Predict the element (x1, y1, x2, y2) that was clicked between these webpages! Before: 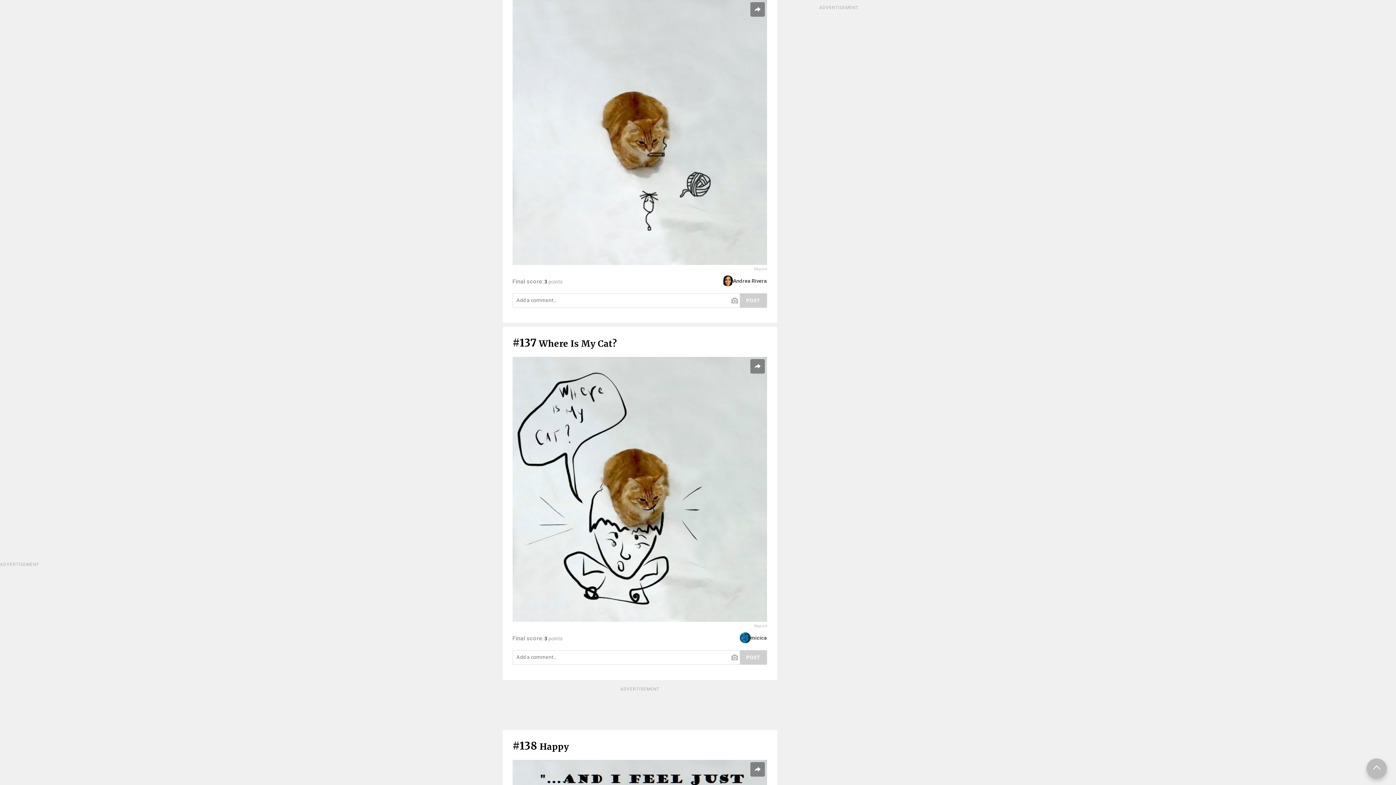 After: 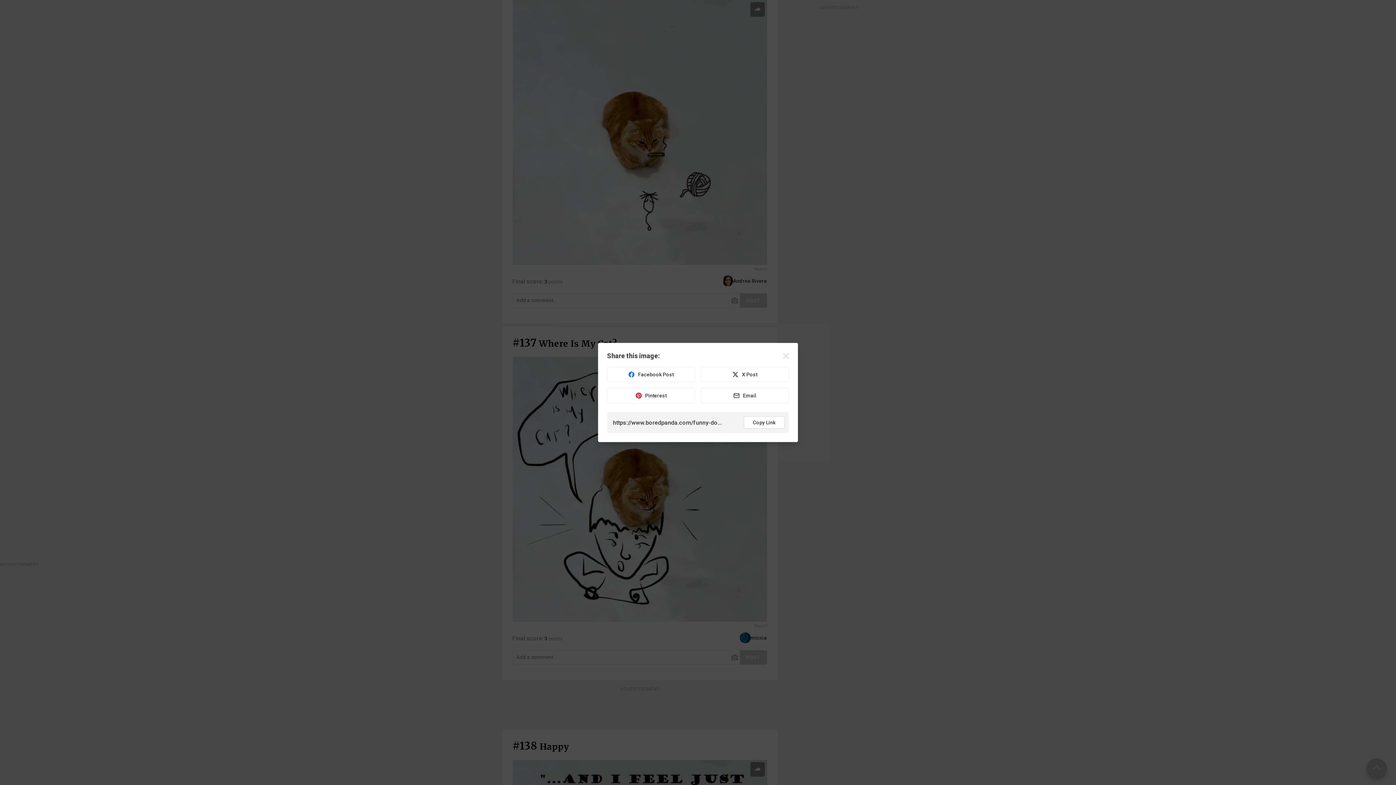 Action: bbox: (750, 359, 764, 373)